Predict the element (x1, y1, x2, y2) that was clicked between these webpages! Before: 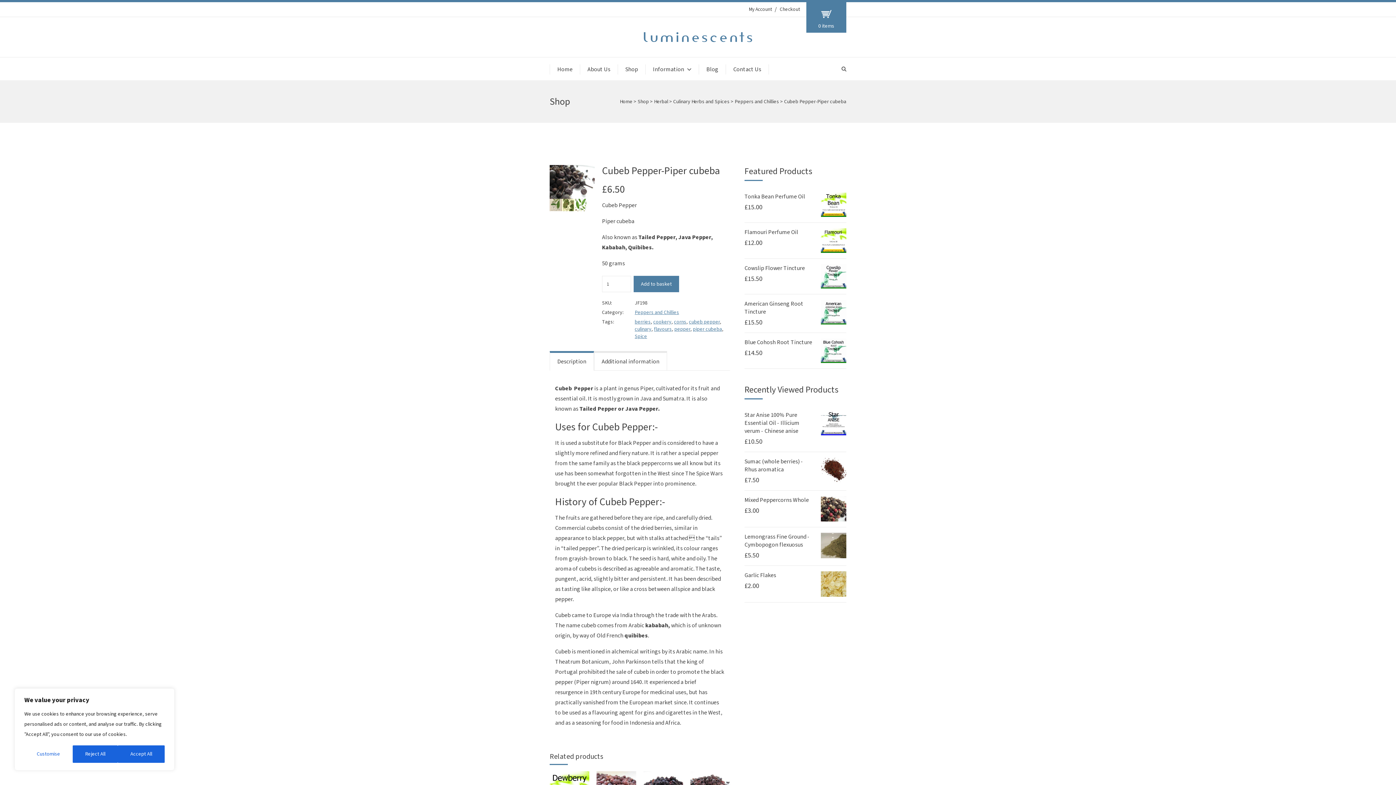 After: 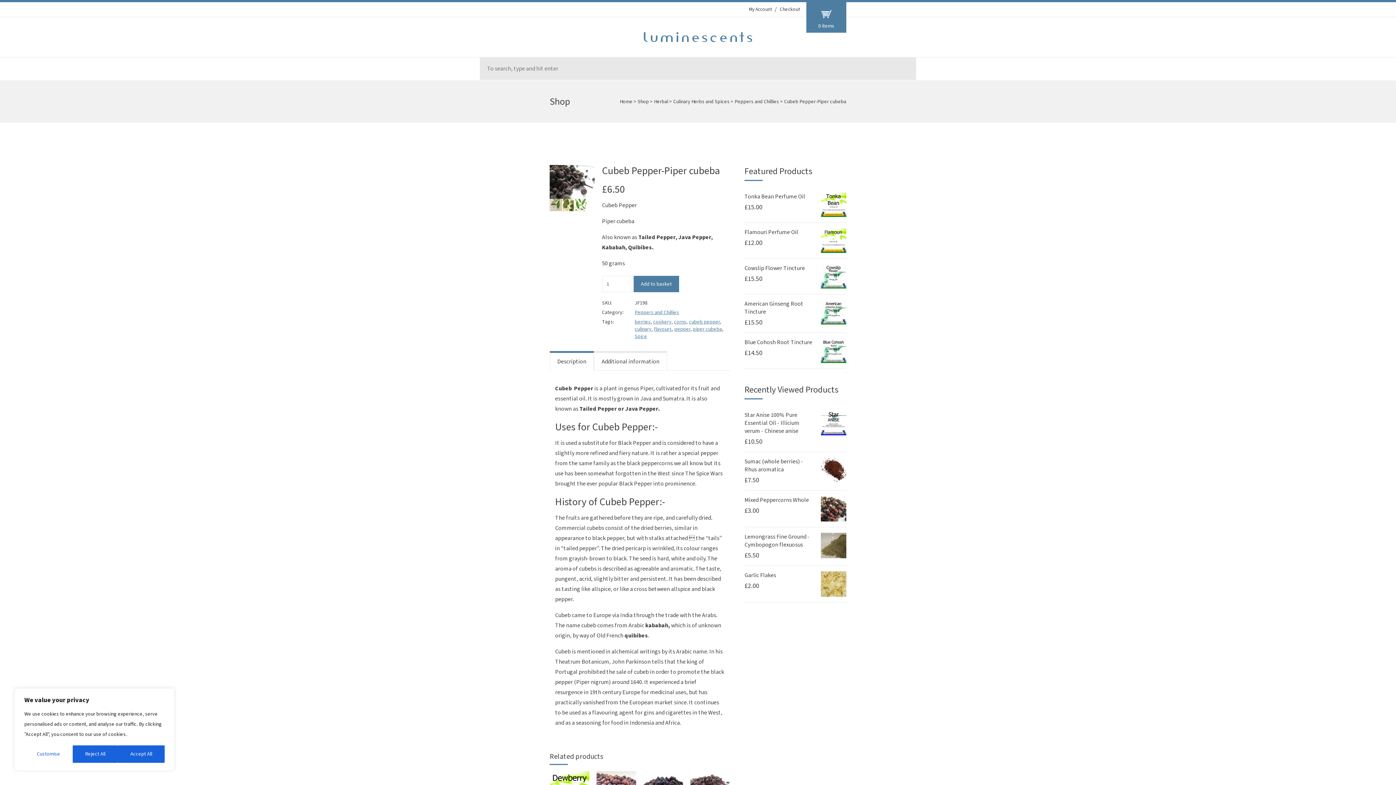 Action: bbox: (841, 66, 846, 71) label: Submit Search